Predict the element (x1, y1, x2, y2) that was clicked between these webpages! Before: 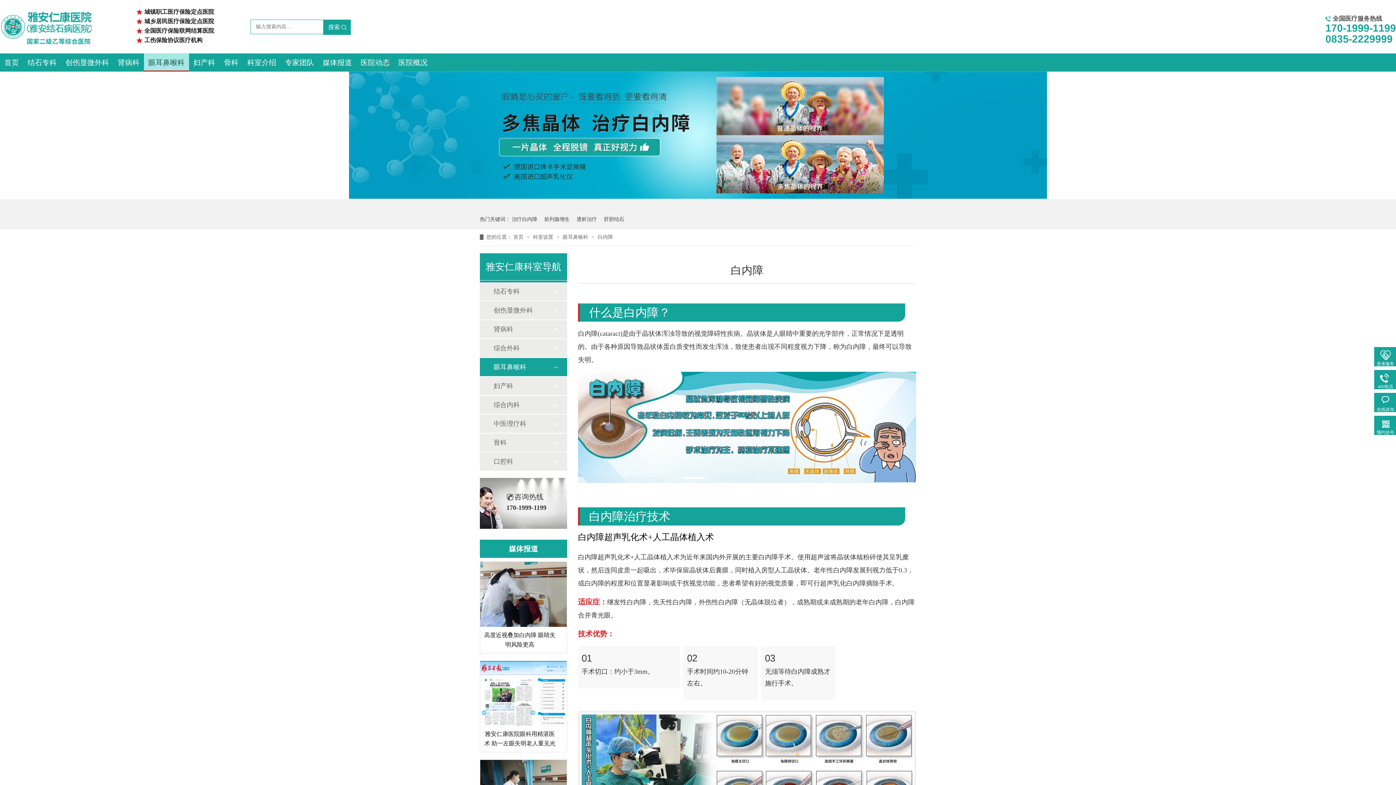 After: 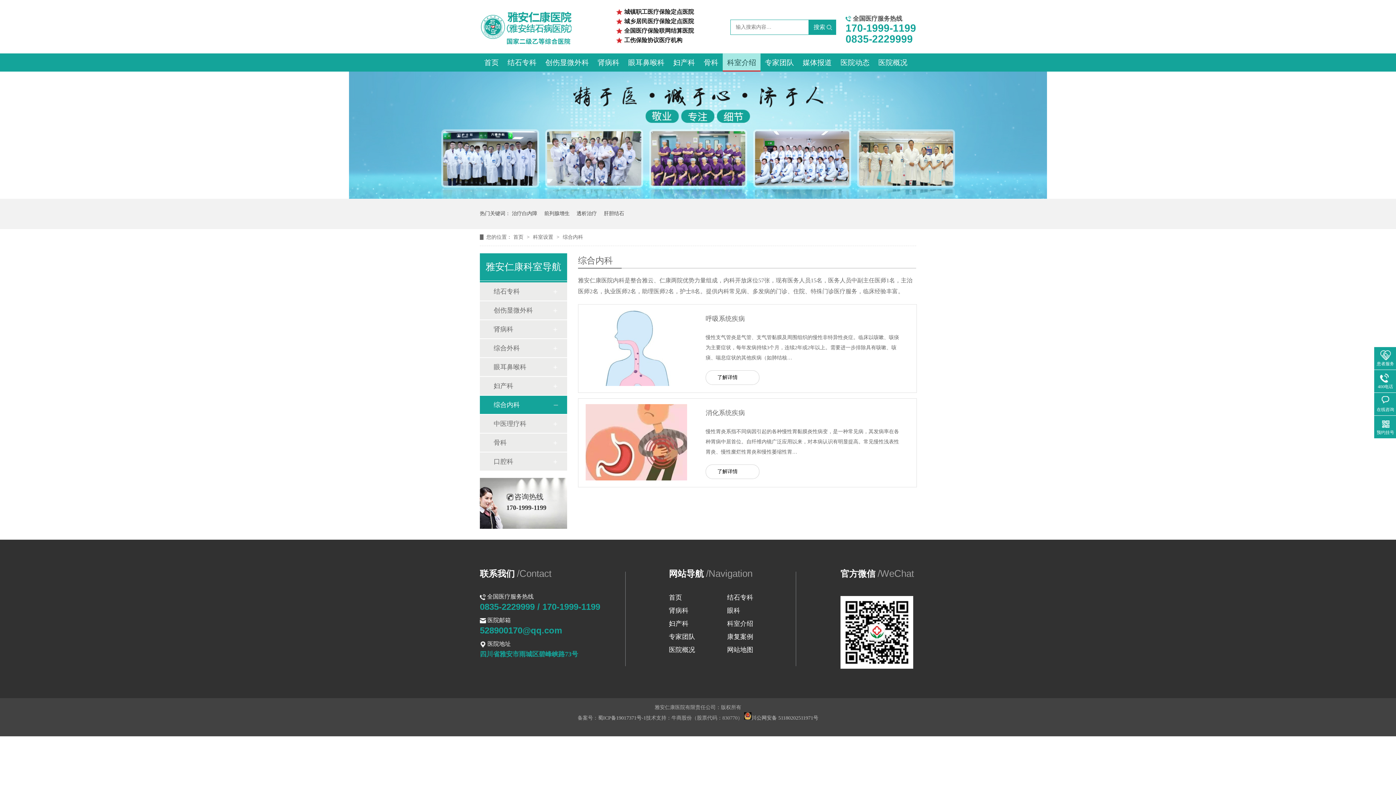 Action: bbox: (493, 396, 552, 414) label: 综合内科